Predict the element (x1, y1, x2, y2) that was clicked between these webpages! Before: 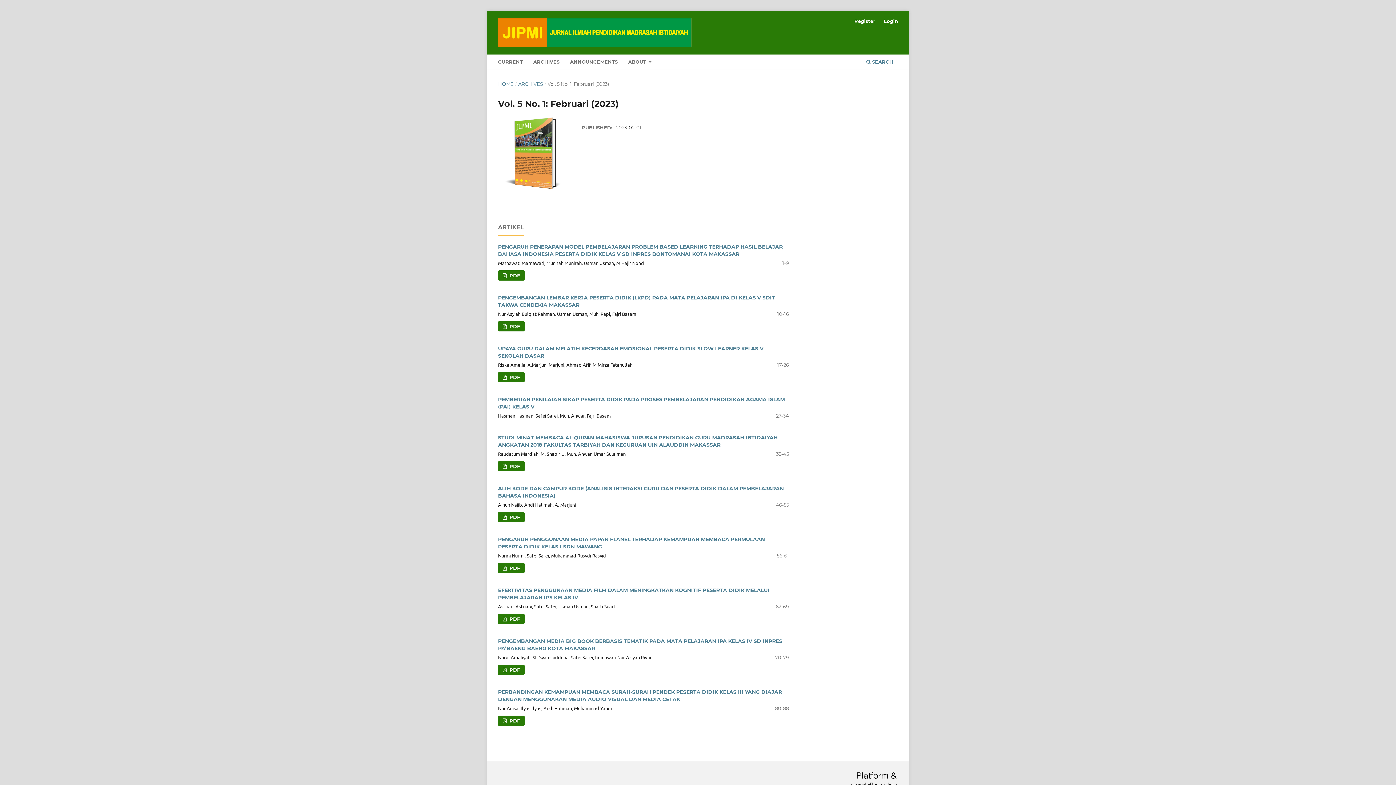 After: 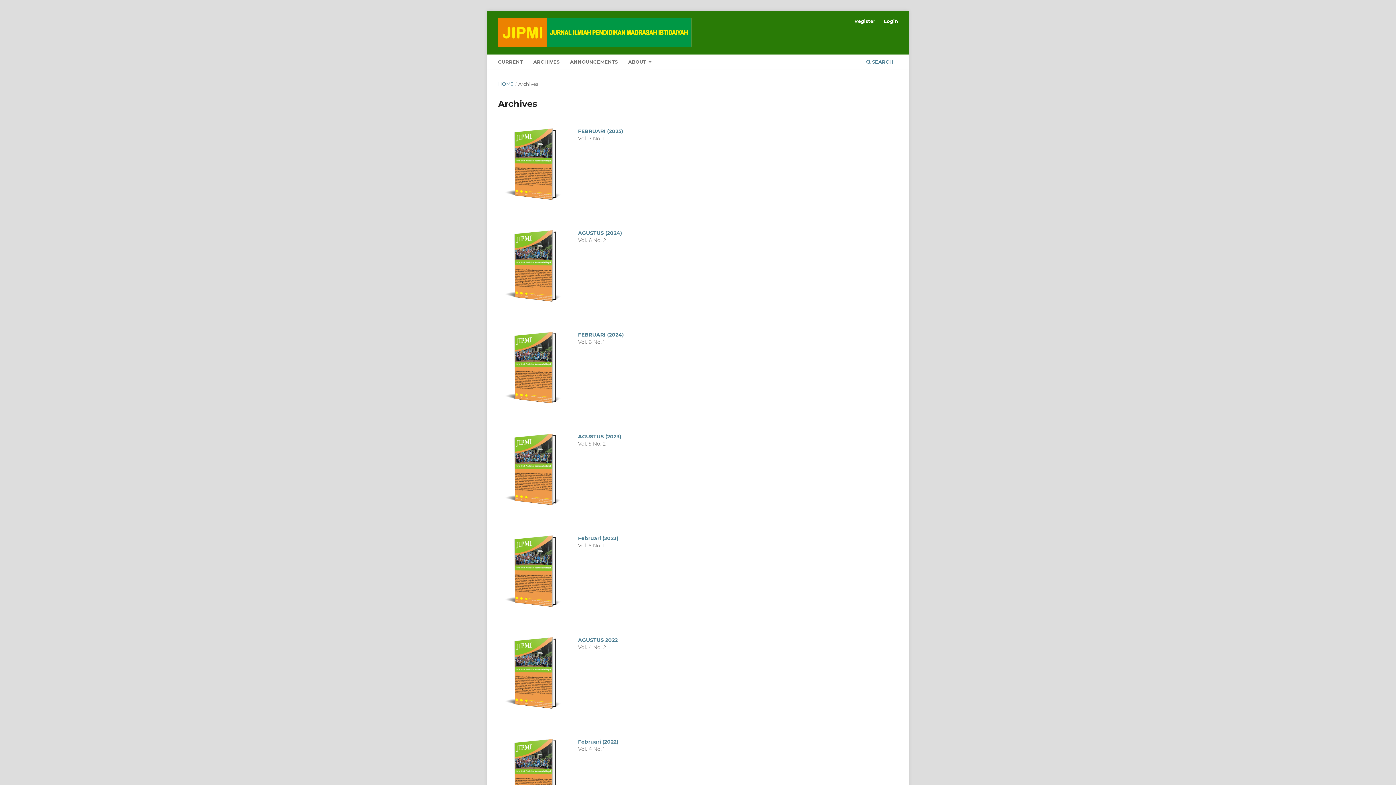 Action: bbox: (518, 80, 543, 87) label: ARCHIVES